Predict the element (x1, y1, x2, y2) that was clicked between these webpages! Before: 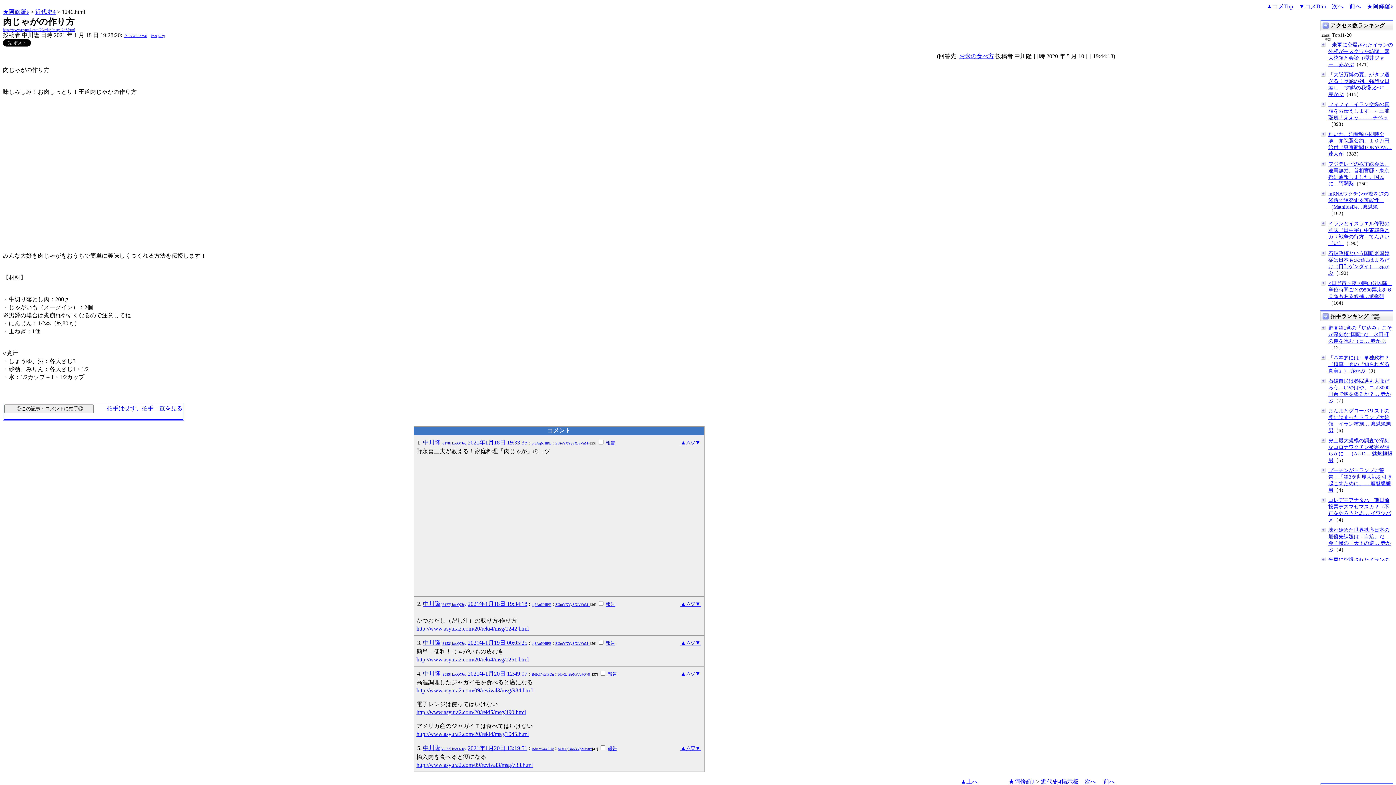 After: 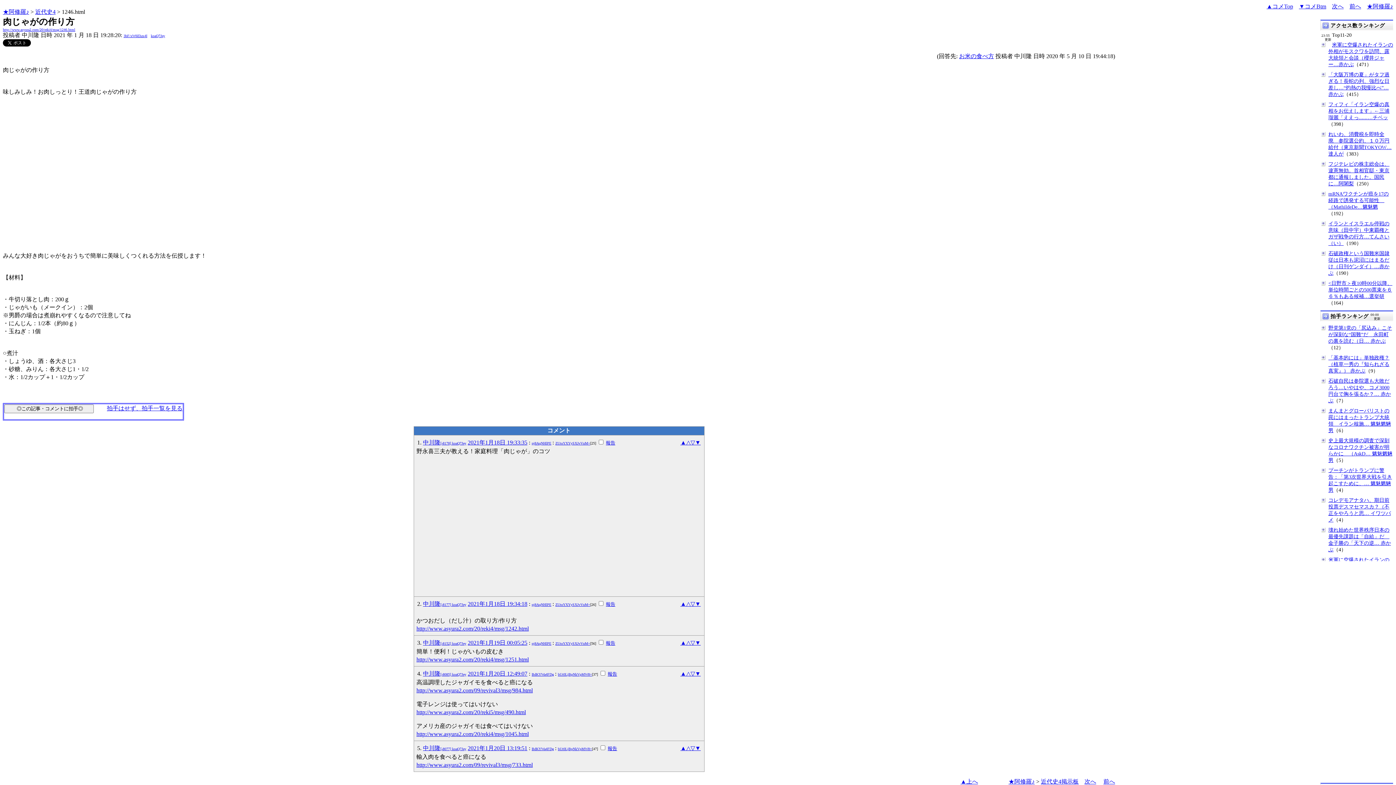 Action: label: 2021年1月20日 12:49:07 bbox: (467, 670, 527, 677)